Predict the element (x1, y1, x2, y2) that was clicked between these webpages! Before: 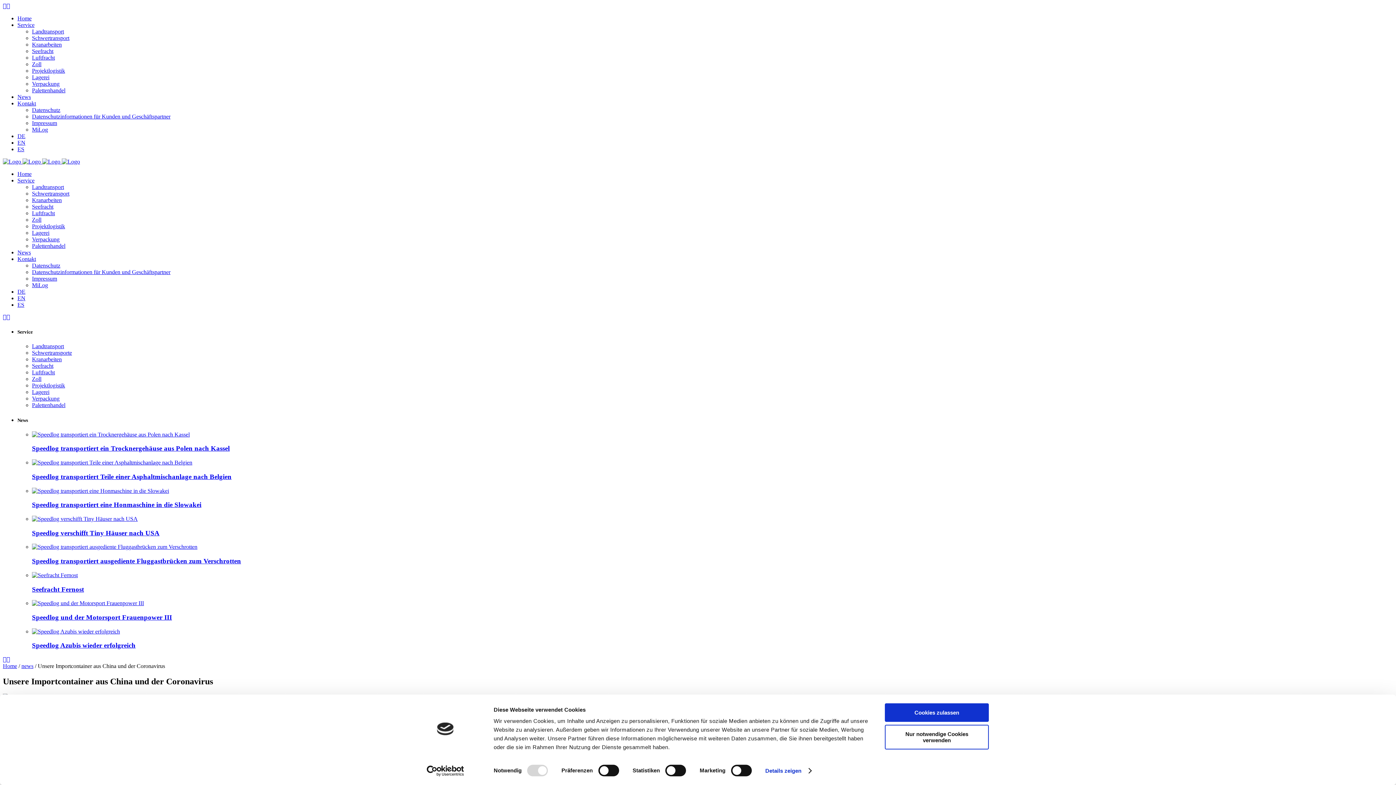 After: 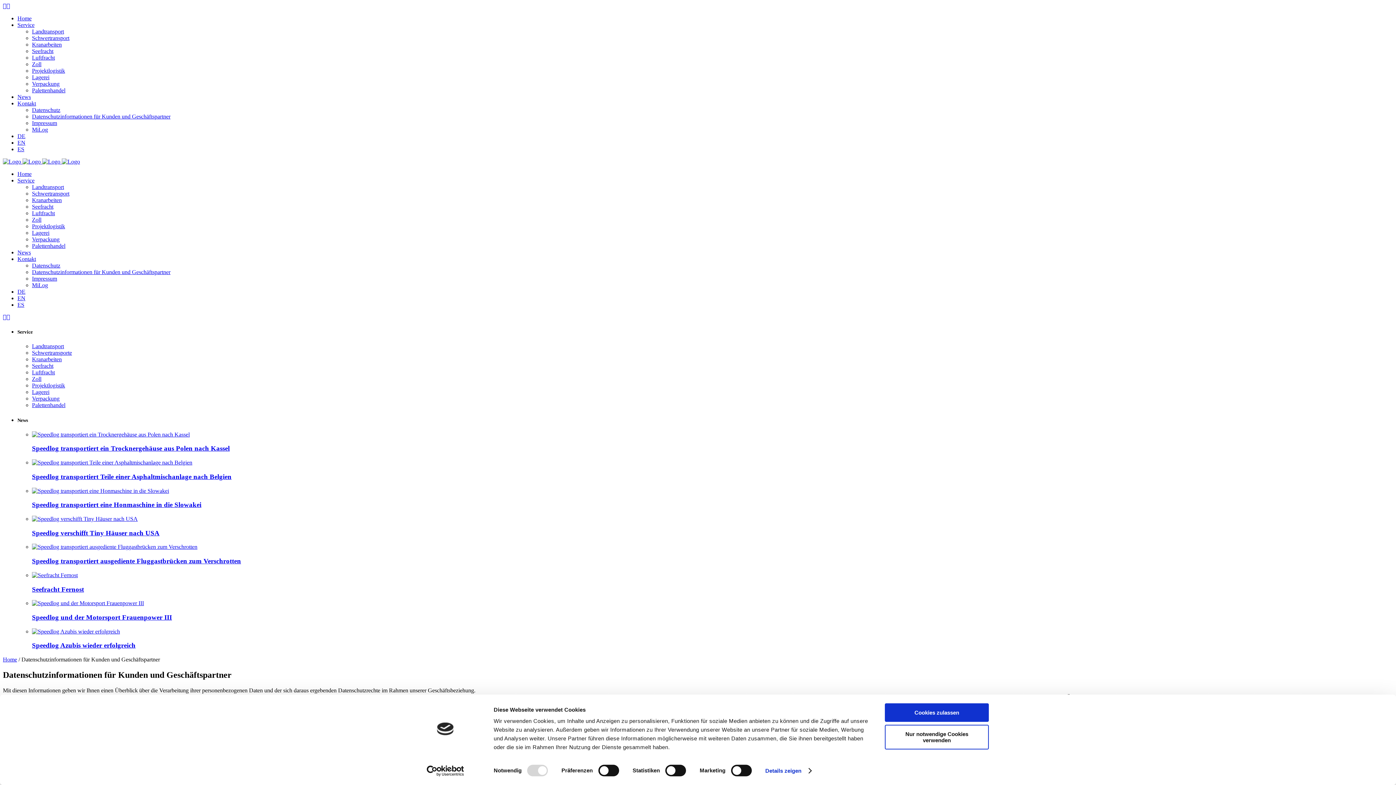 Action: bbox: (32, 269, 170, 275) label: Datenschutzinformationen für Kunden und Geschäftspartner